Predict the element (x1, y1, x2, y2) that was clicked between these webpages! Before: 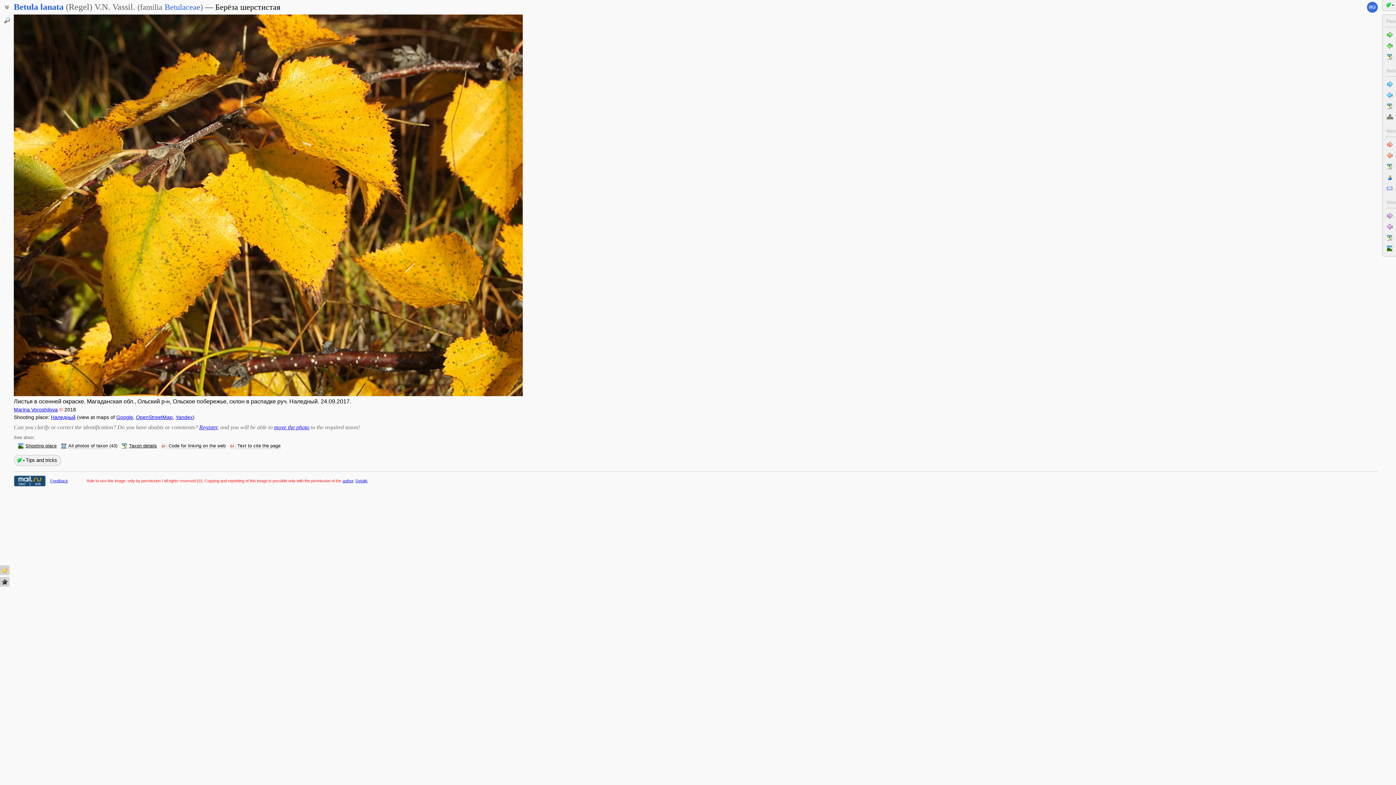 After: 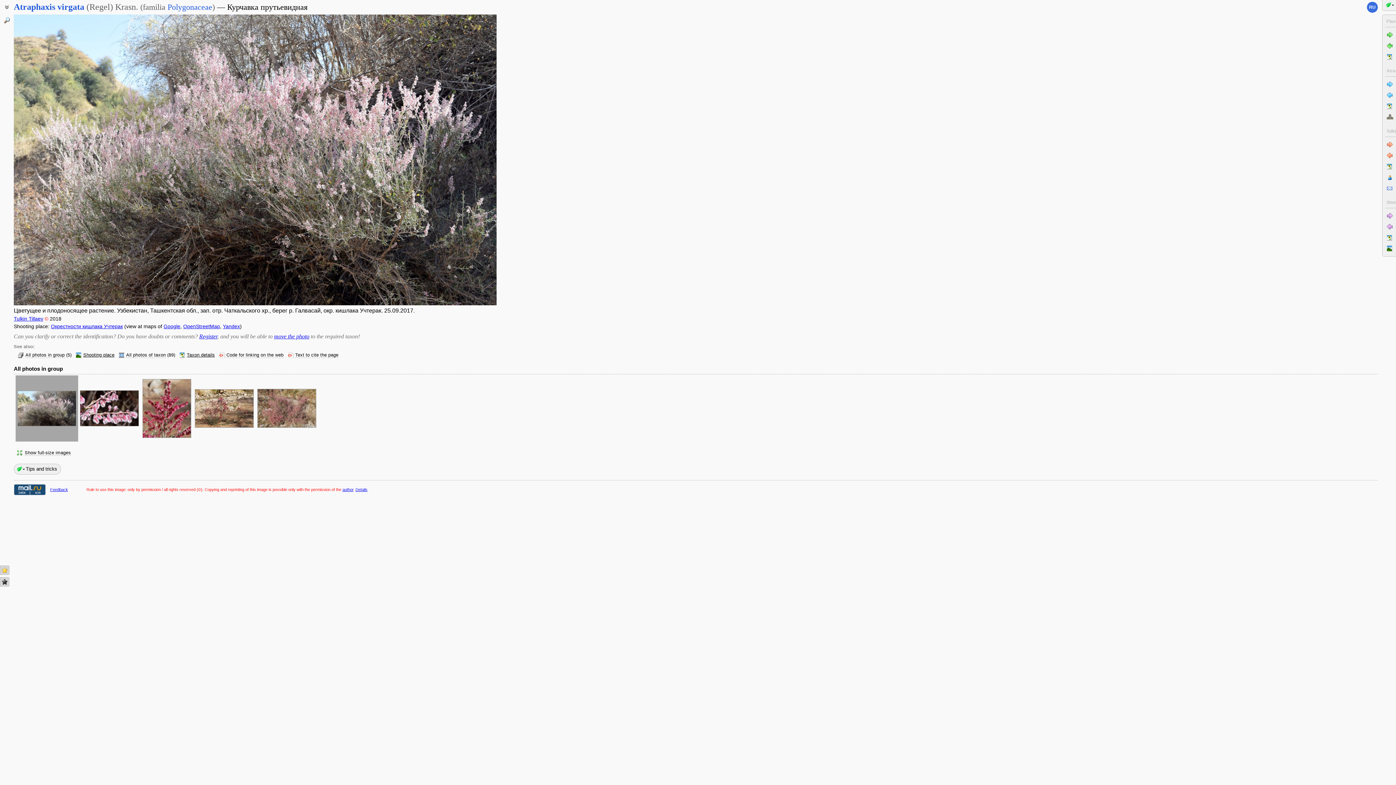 Action: bbox: (419, 14, 521, 396)